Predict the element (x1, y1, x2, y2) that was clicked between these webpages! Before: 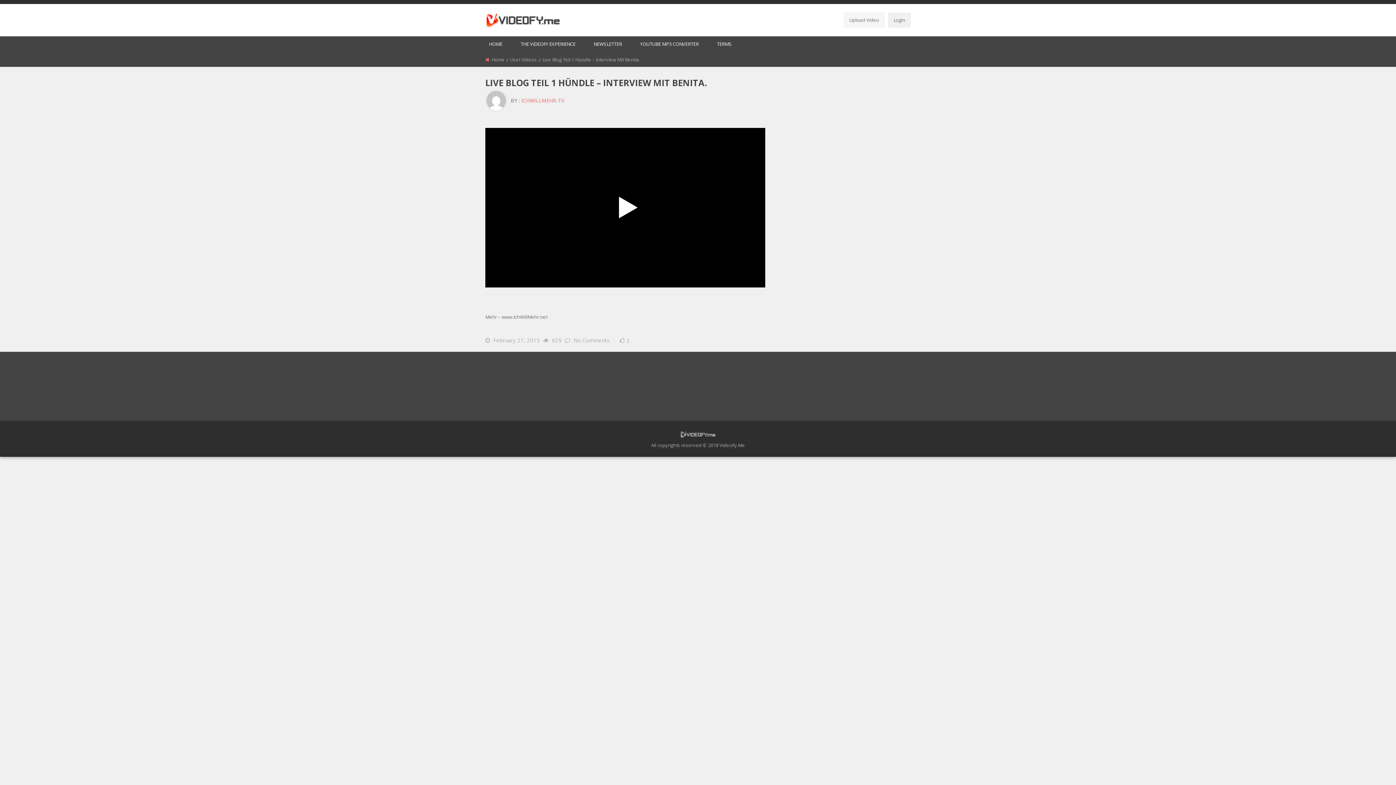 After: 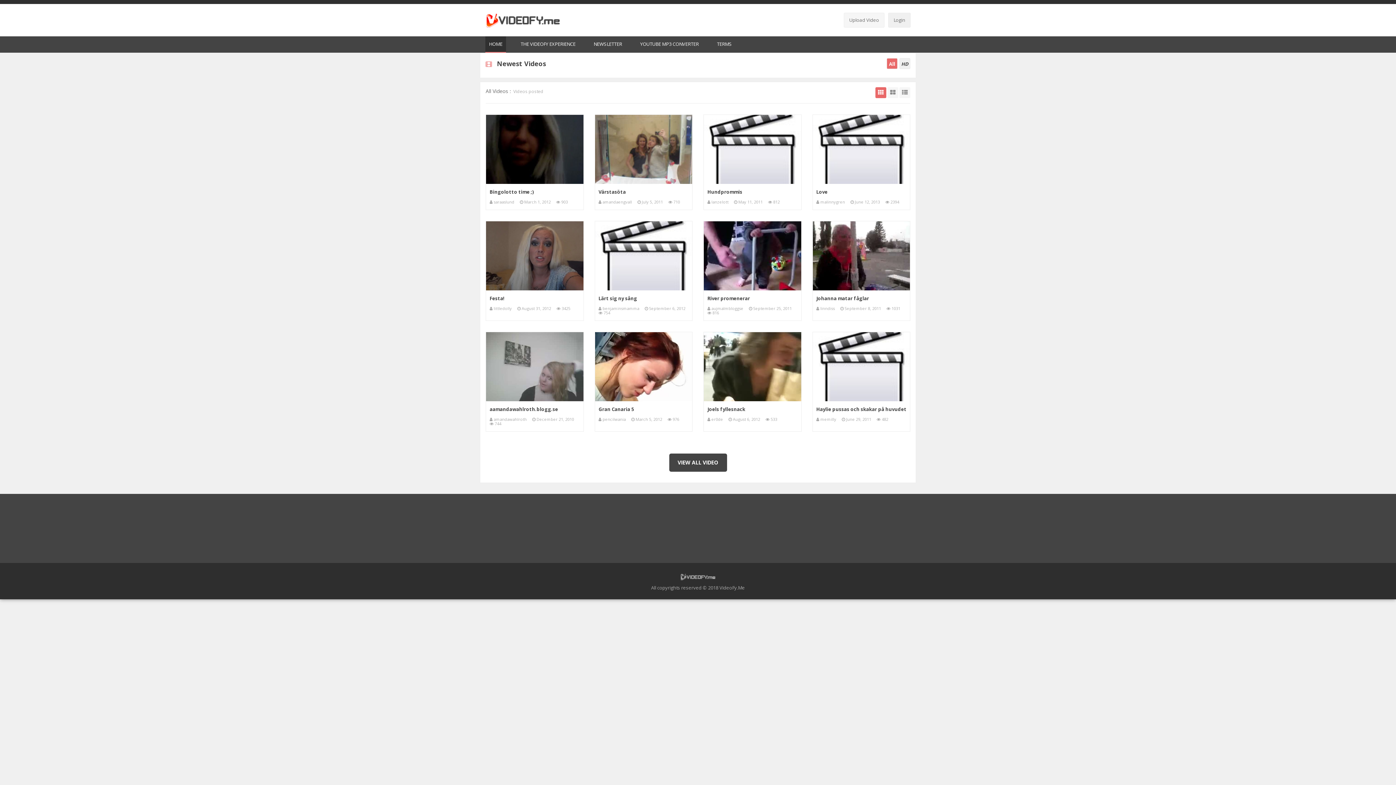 Action: bbox: (485, 16, 561, 23)